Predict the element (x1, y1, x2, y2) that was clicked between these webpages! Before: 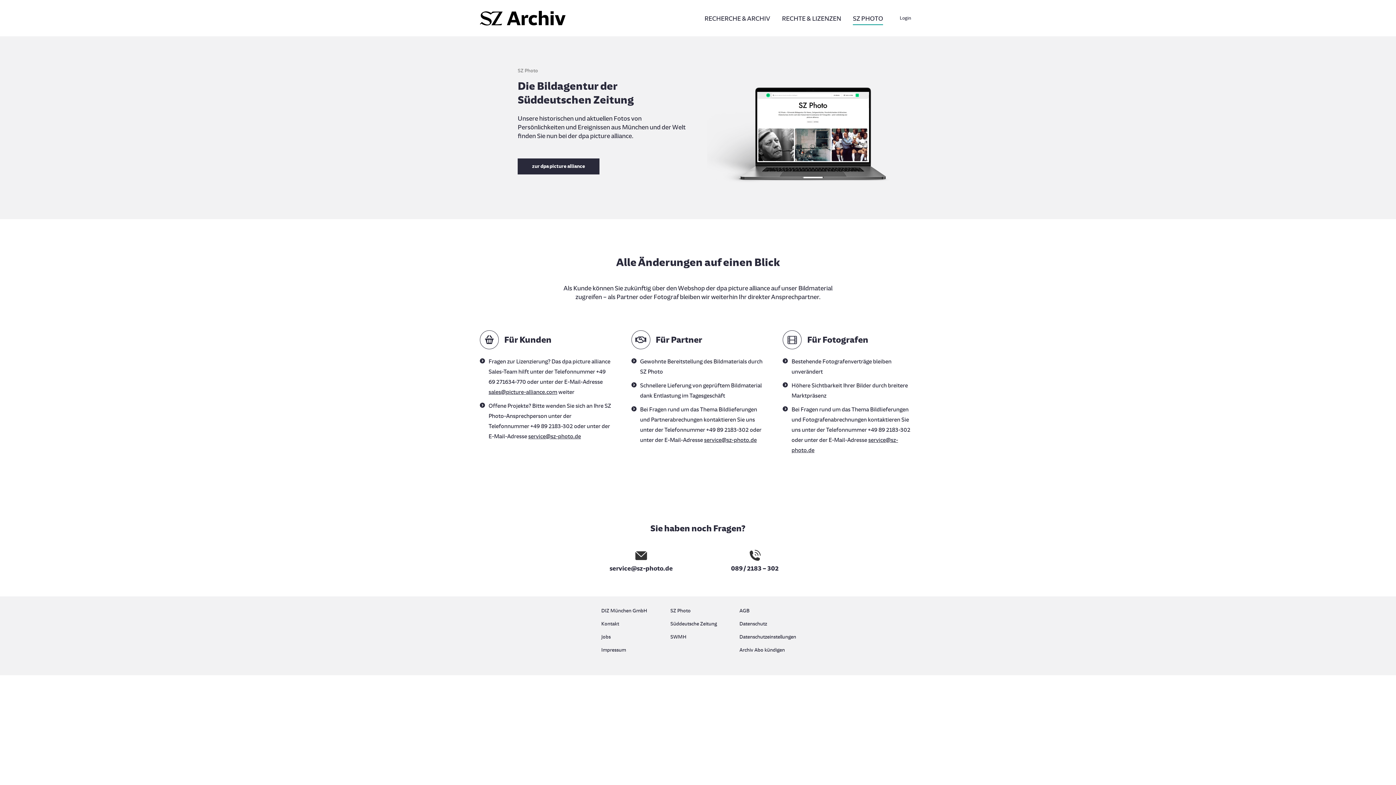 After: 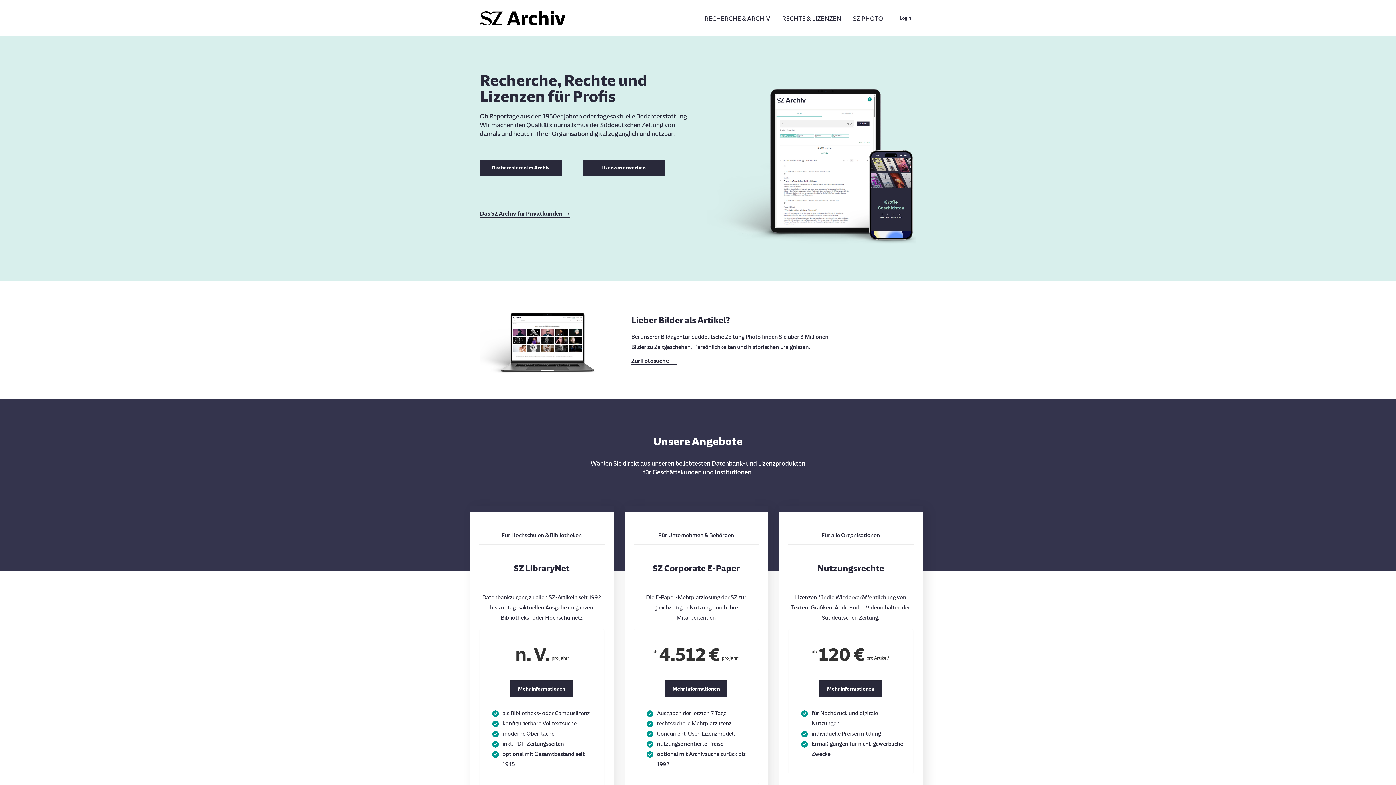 Action: bbox: (480, 10, 567, 25)